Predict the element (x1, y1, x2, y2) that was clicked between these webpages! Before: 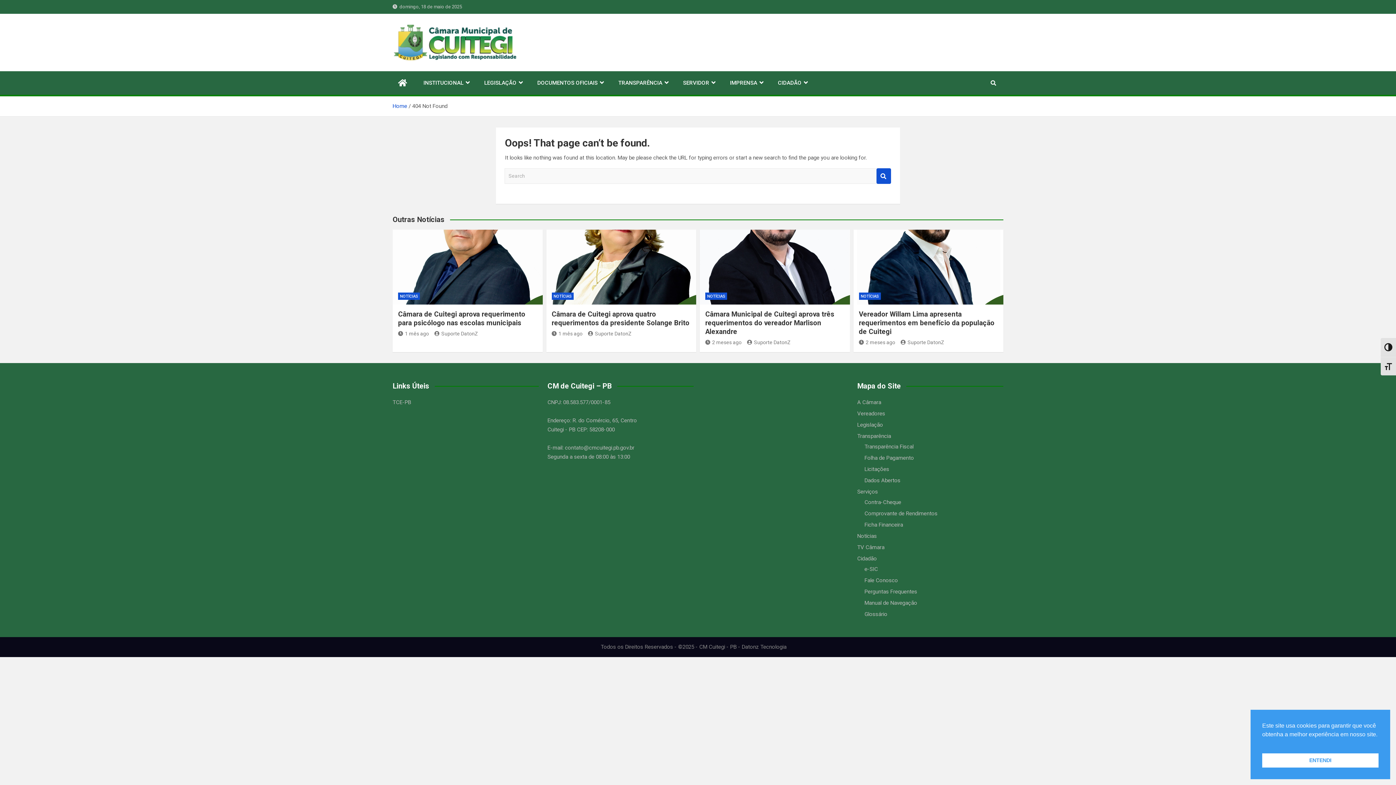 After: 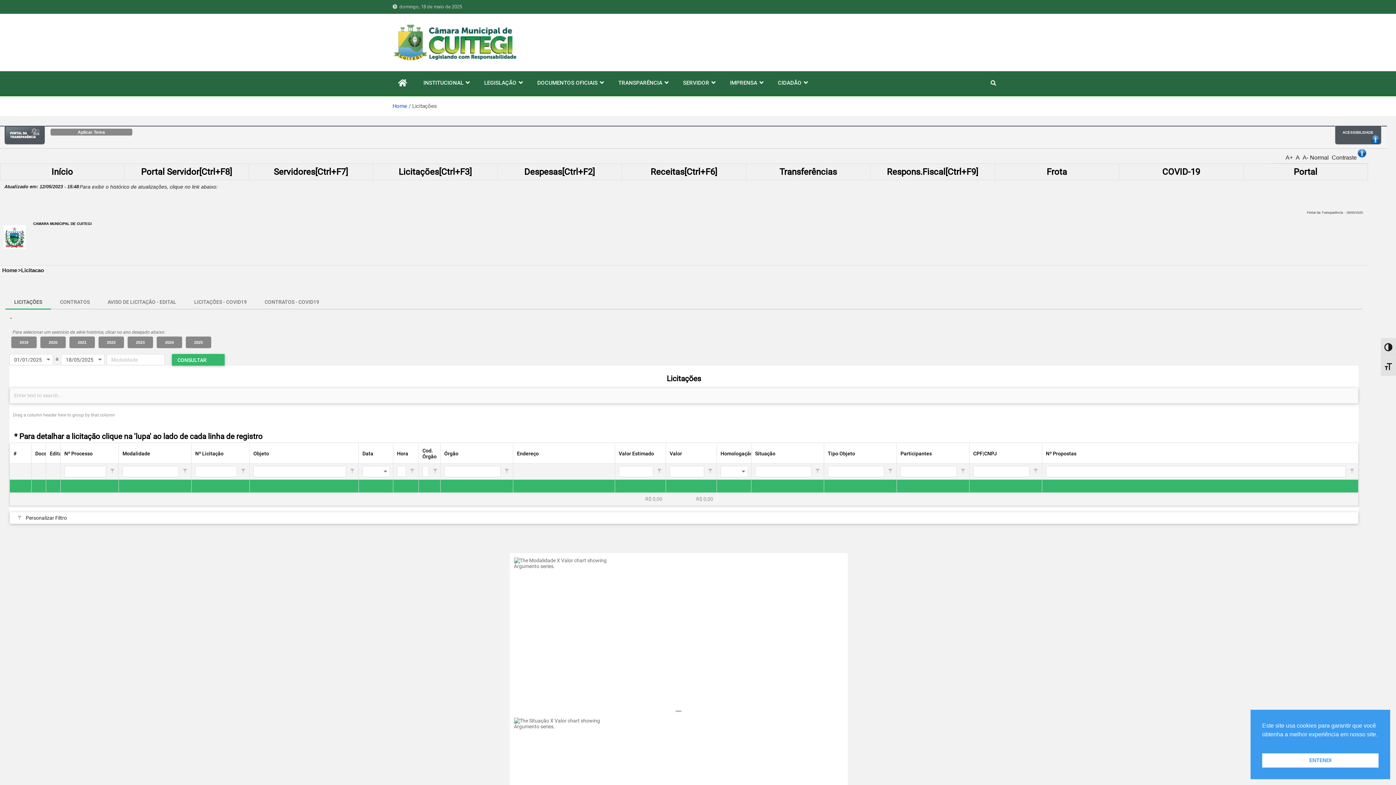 Action: bbox: (864, 466, 889, 472) label: Licitações